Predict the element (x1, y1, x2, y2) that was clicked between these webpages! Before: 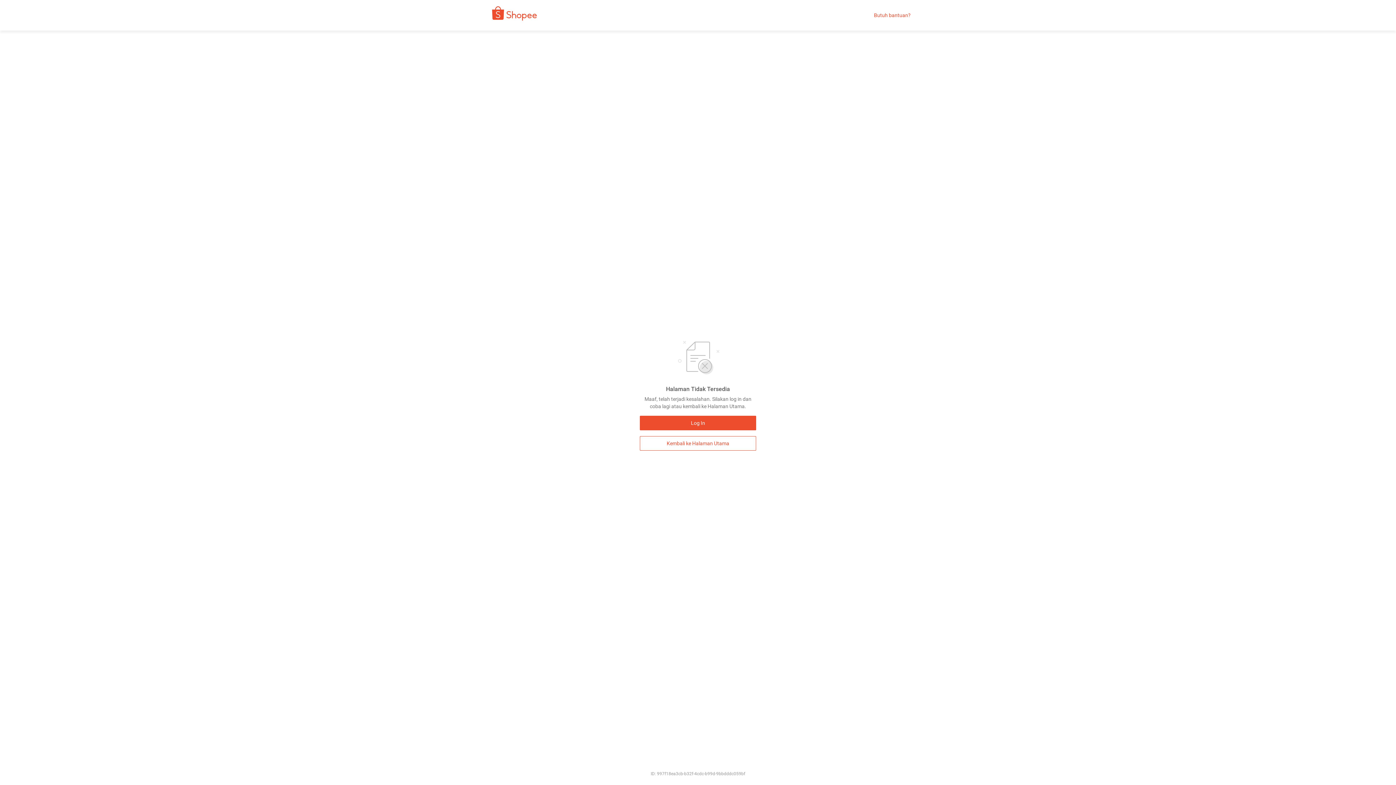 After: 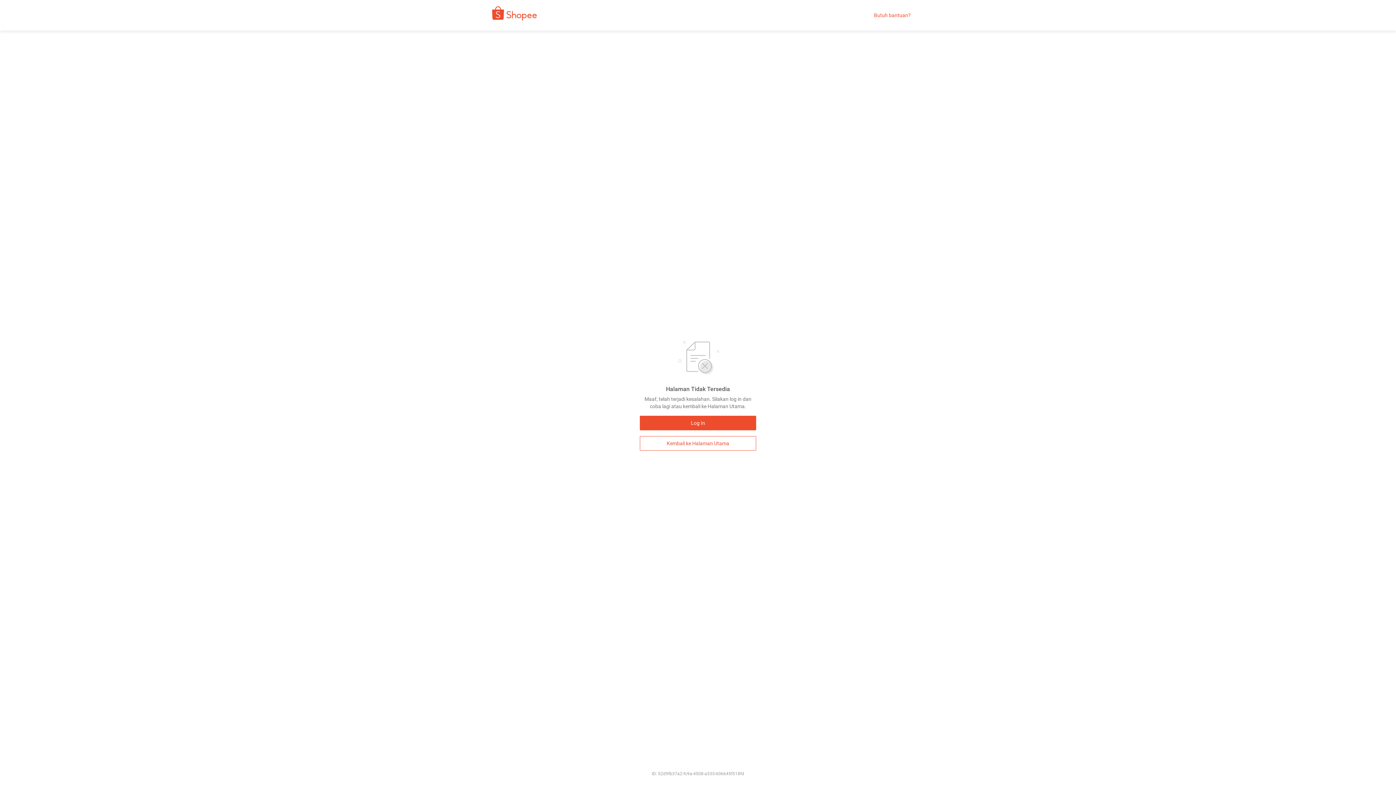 Action: bbox: (640, 436, 756, 450) label: Kembali ke Halaman Utama